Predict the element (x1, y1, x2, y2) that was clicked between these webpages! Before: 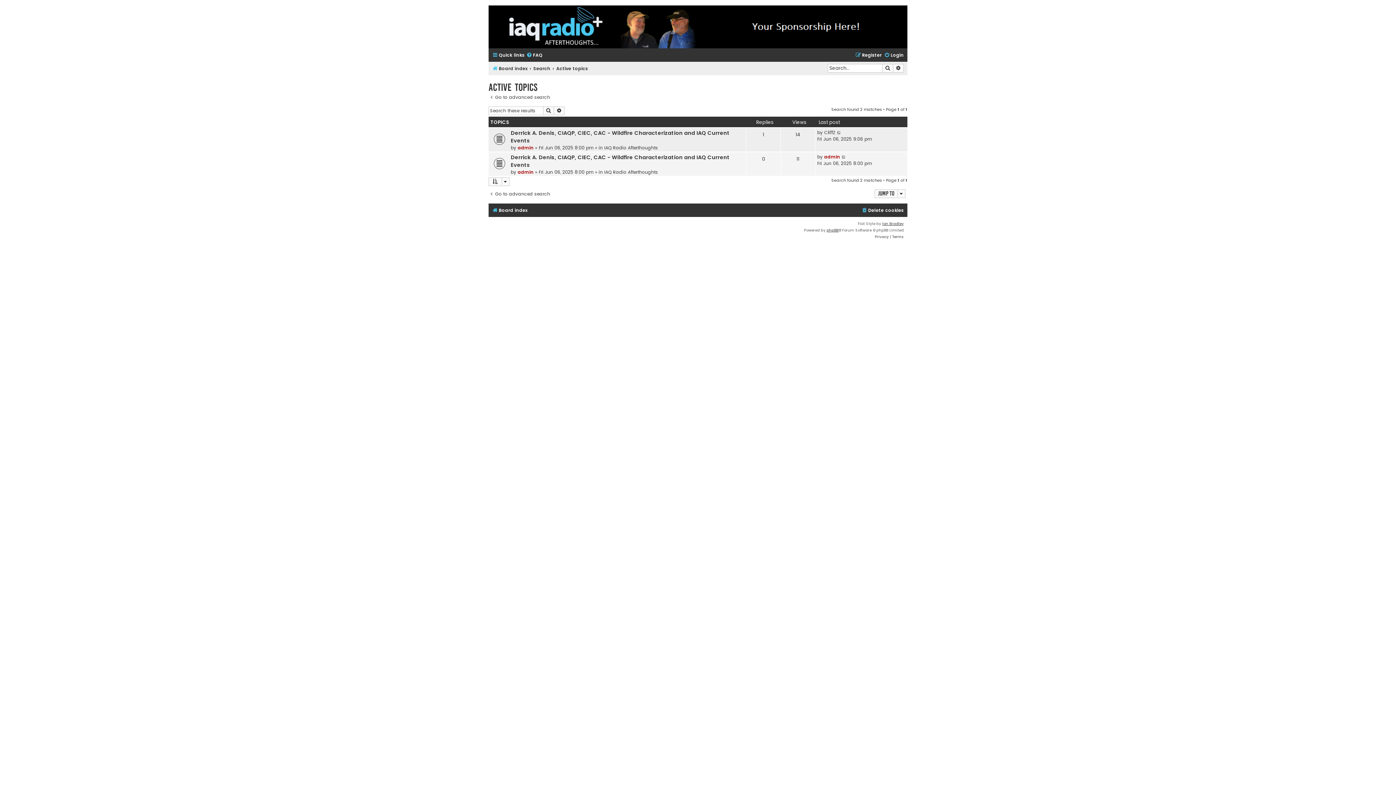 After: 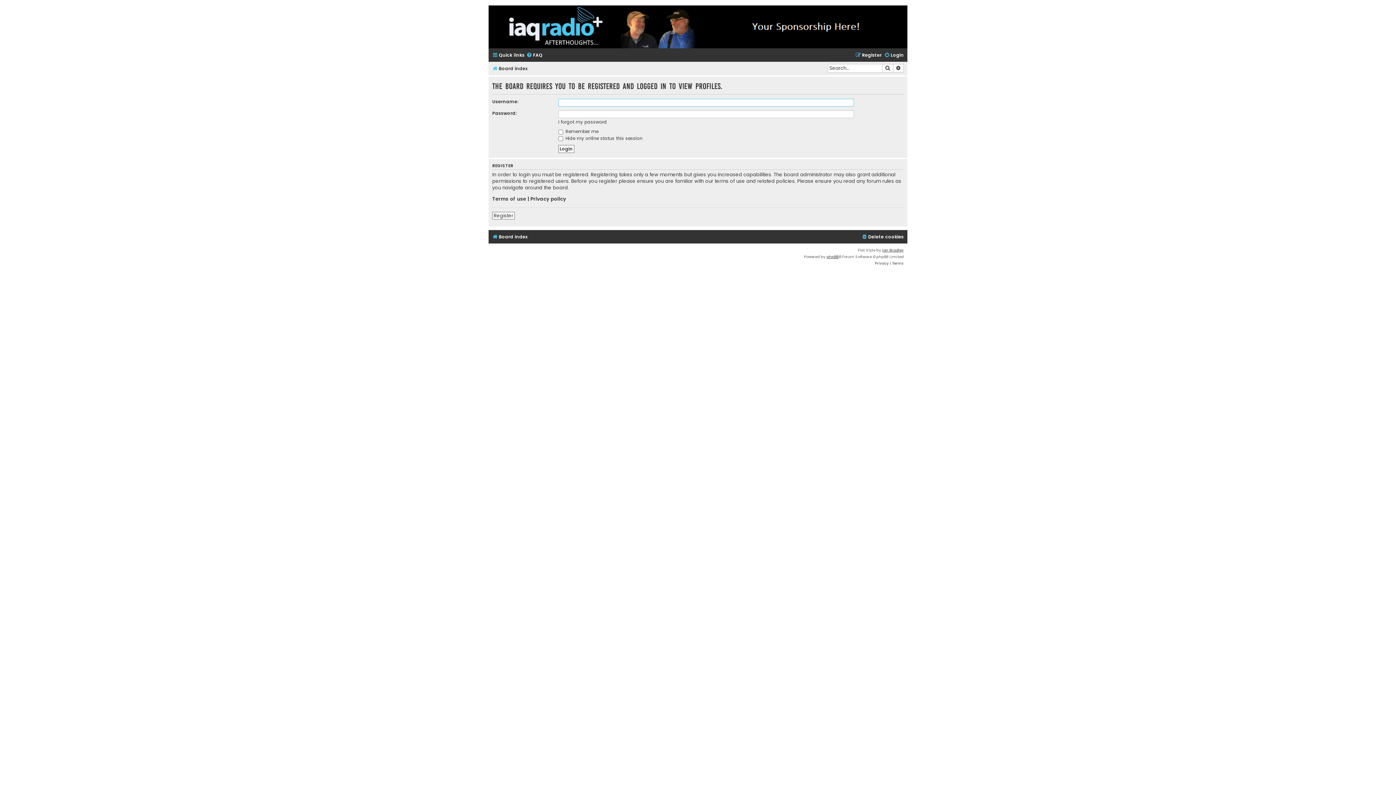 Action: bbox: (517, 169, 533, 175) label: admin